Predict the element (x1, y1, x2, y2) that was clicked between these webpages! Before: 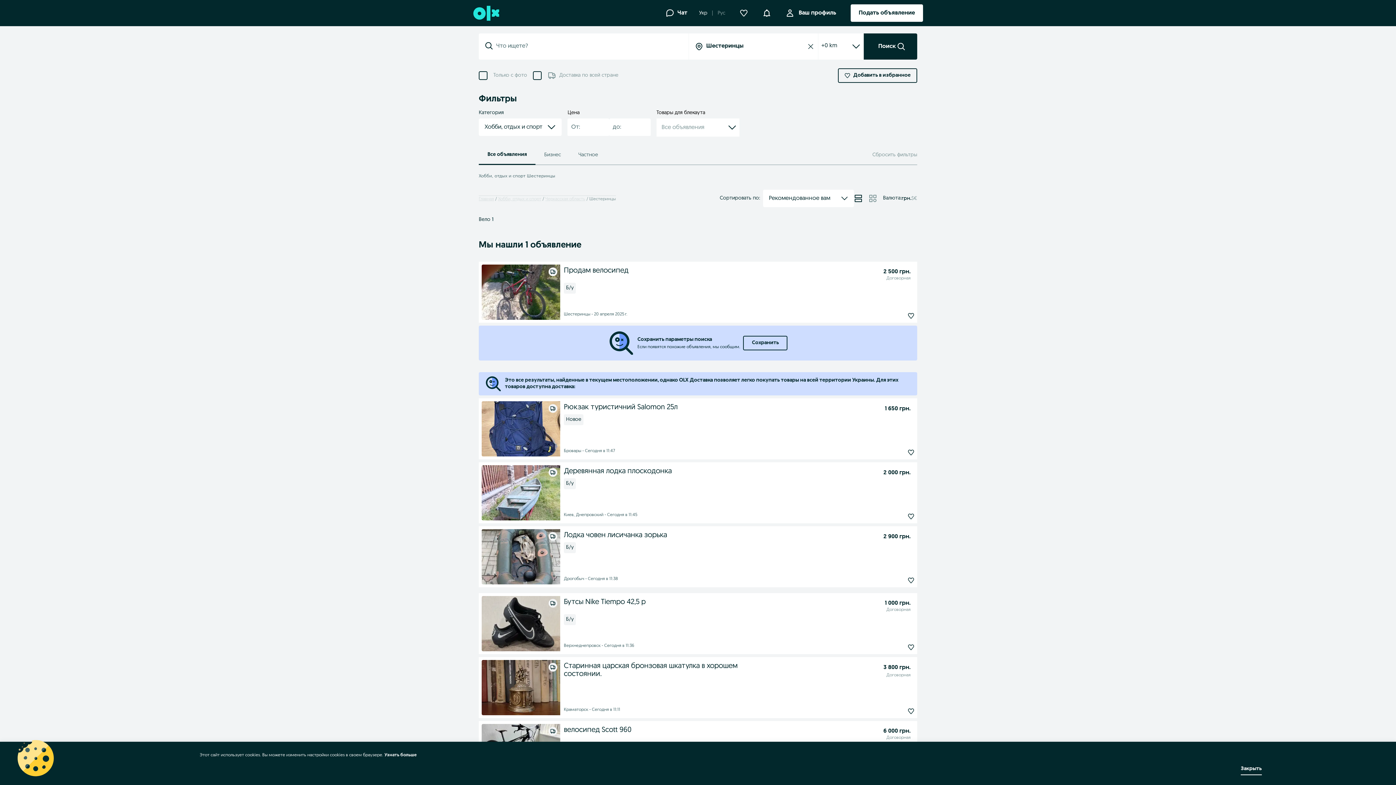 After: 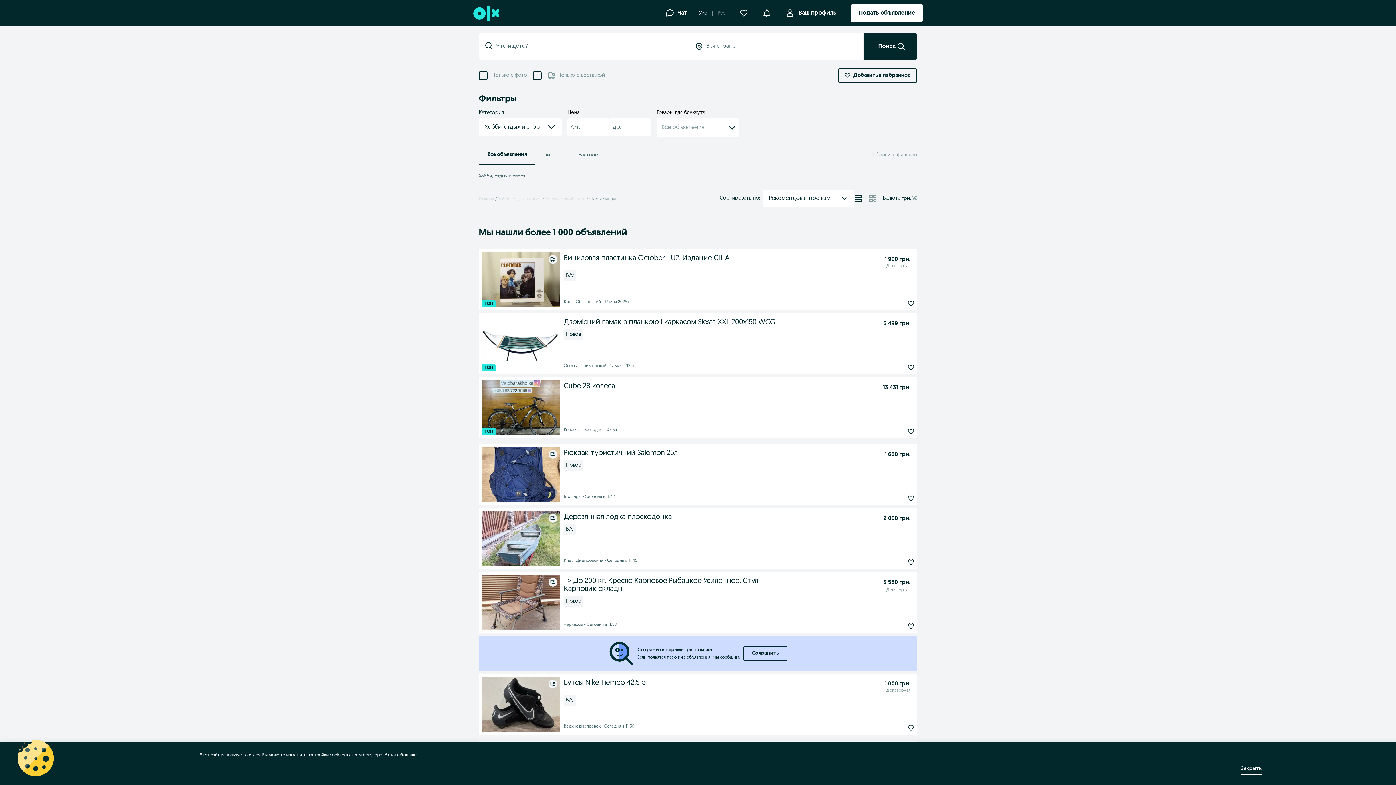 Action: label: Хобби, отдых и спорт bbox: (498, 196, 541, 201)